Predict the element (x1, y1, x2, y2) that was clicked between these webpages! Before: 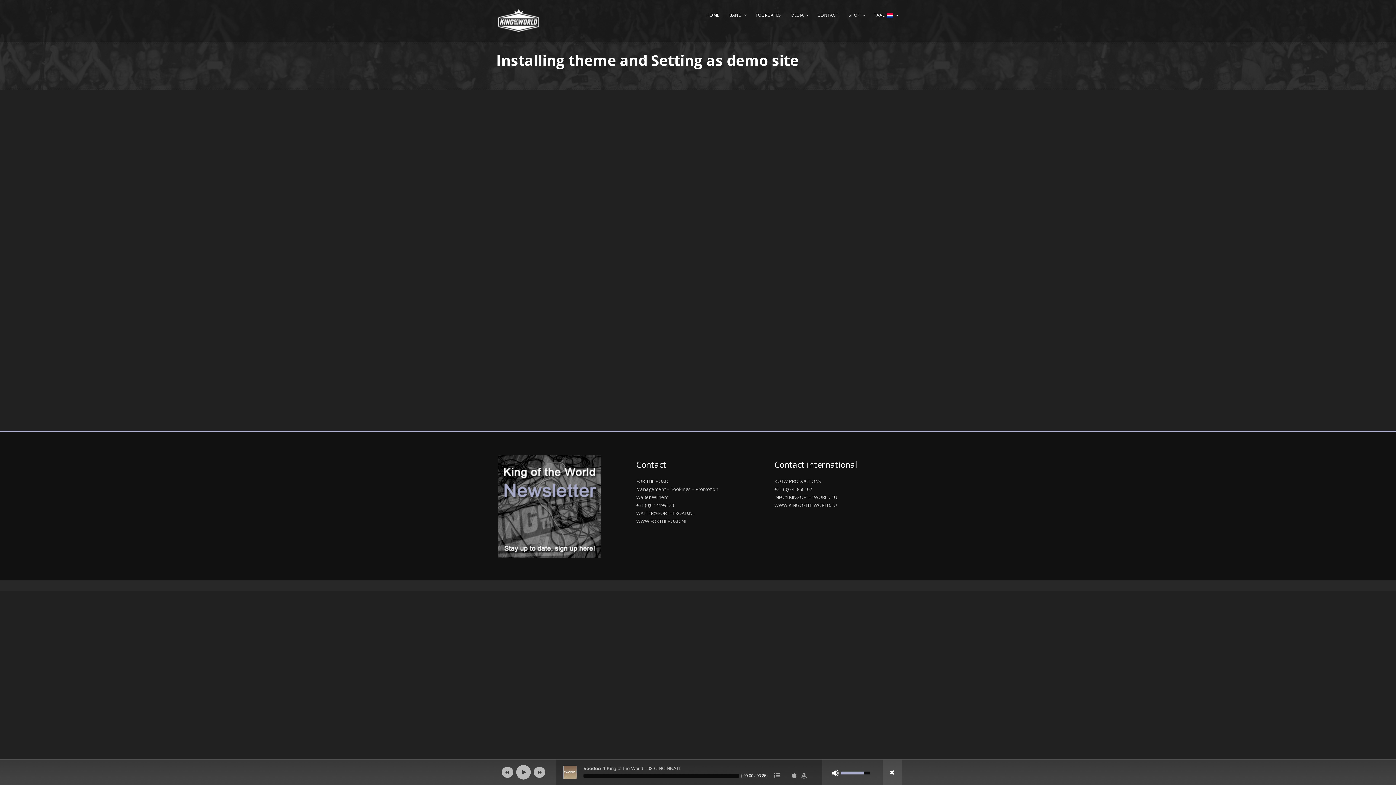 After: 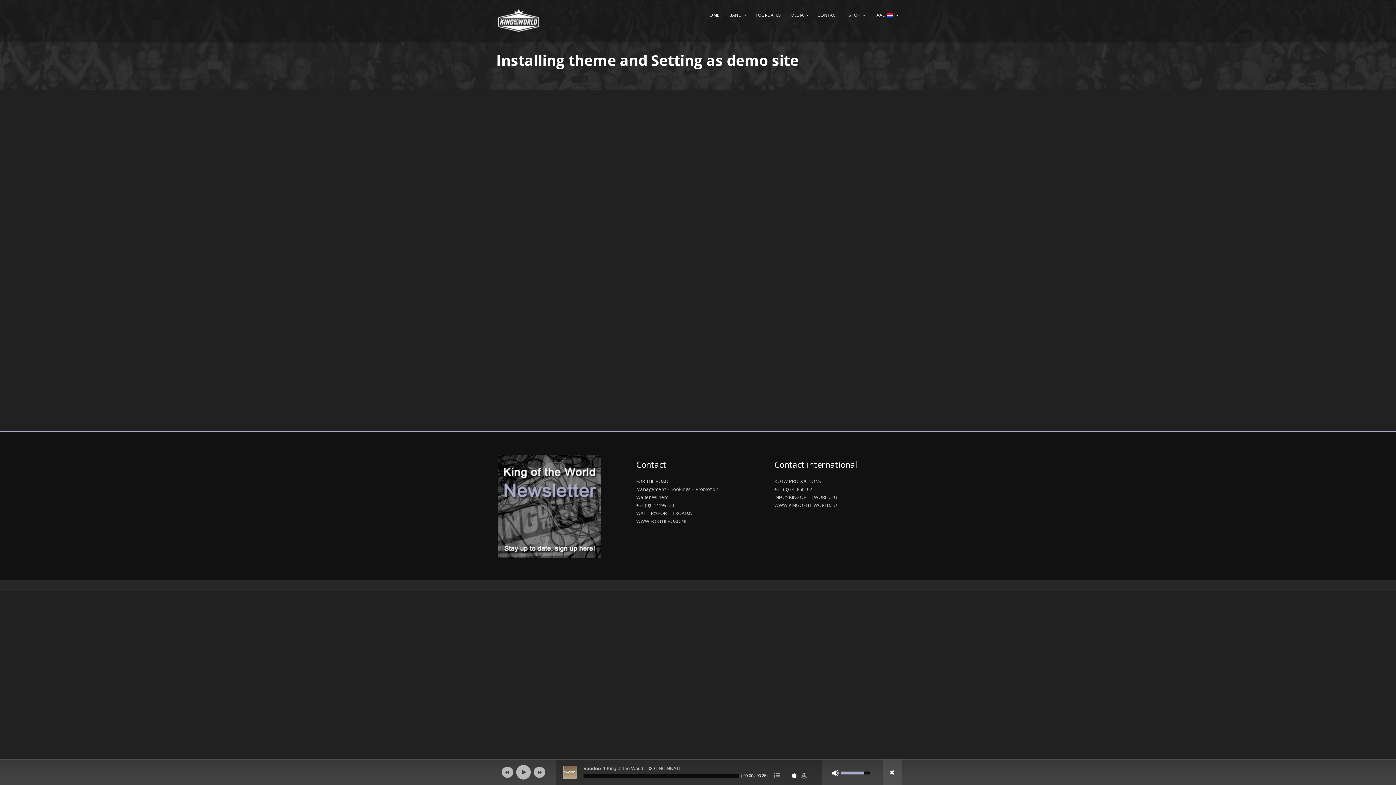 Action: bbox: (790, 772, 800, 778)